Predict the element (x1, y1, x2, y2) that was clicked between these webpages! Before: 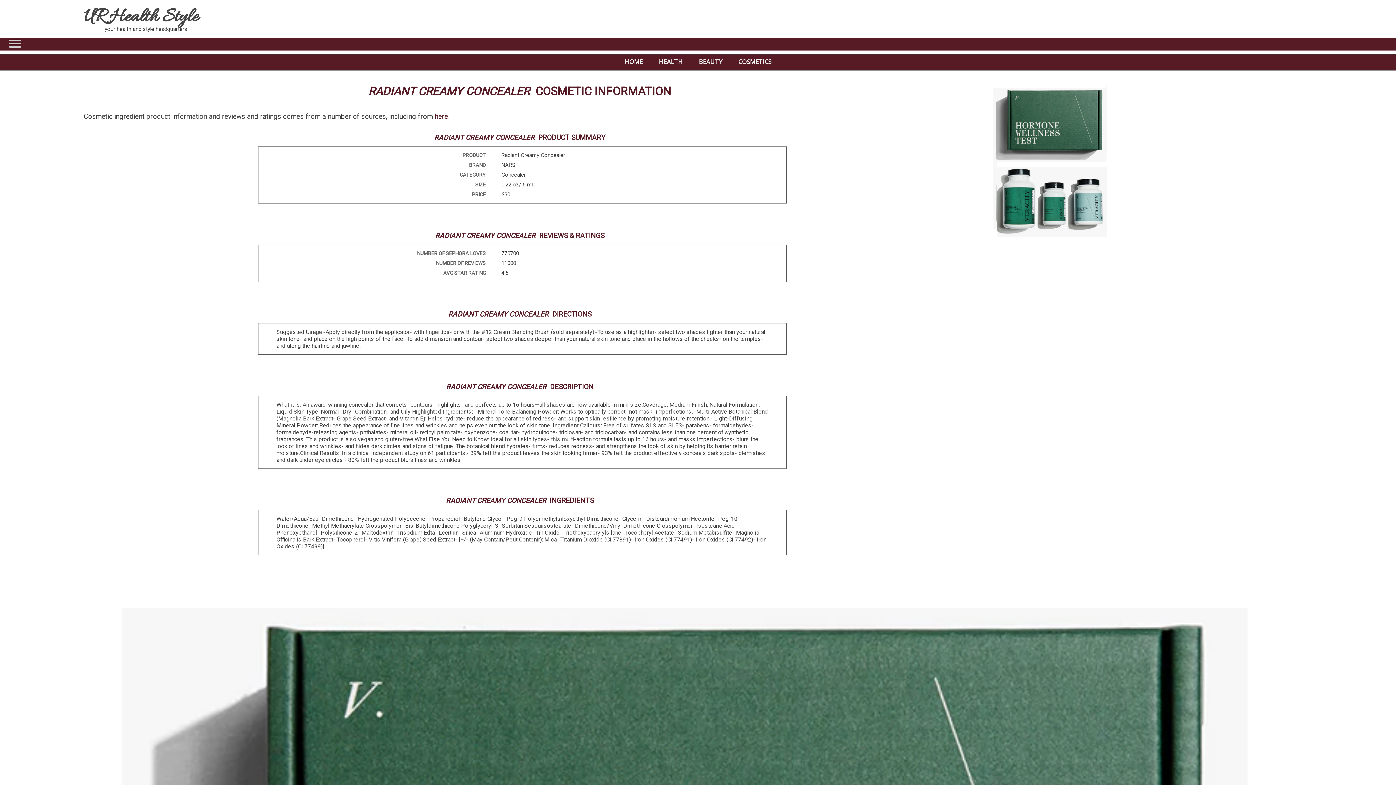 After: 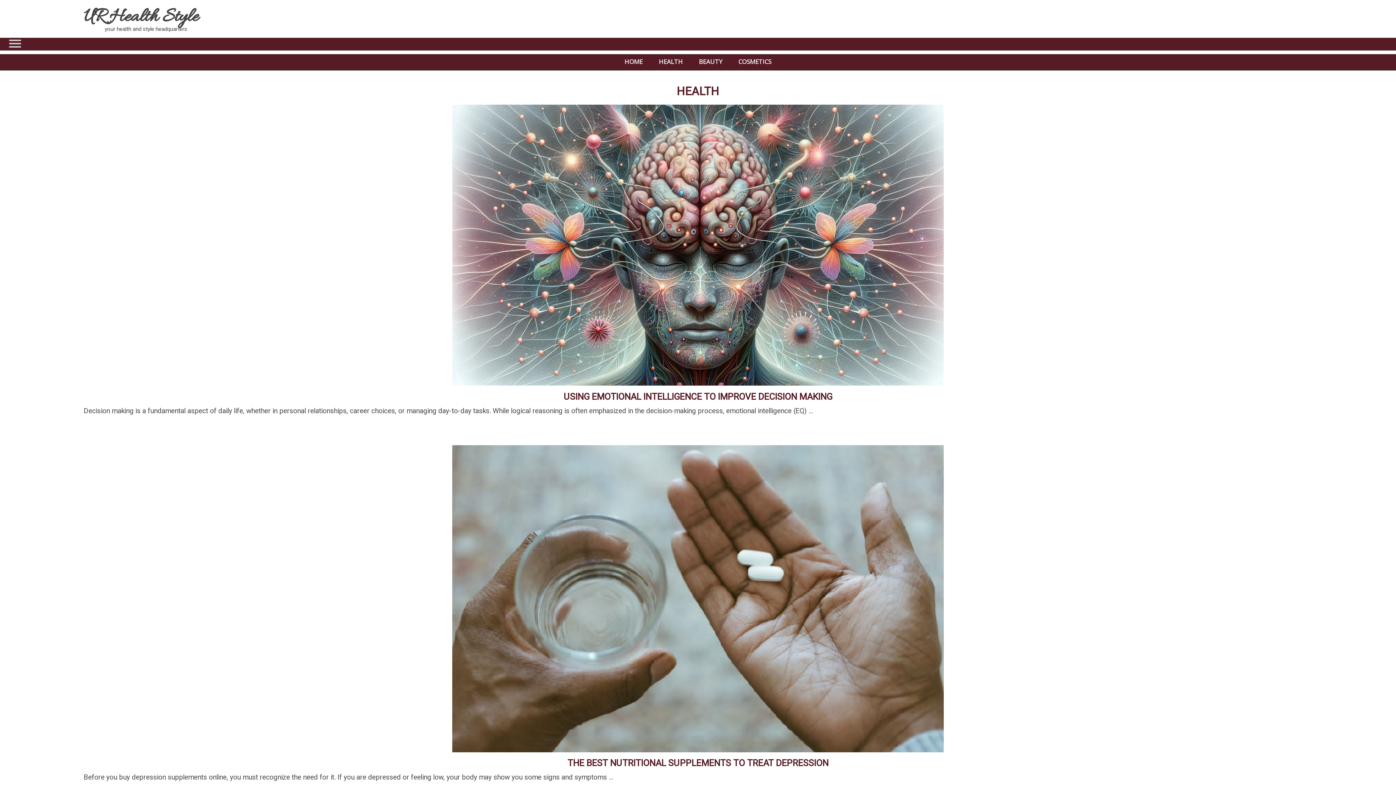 Action: label: HEALTH bbox: (651, 56, 690, 67)